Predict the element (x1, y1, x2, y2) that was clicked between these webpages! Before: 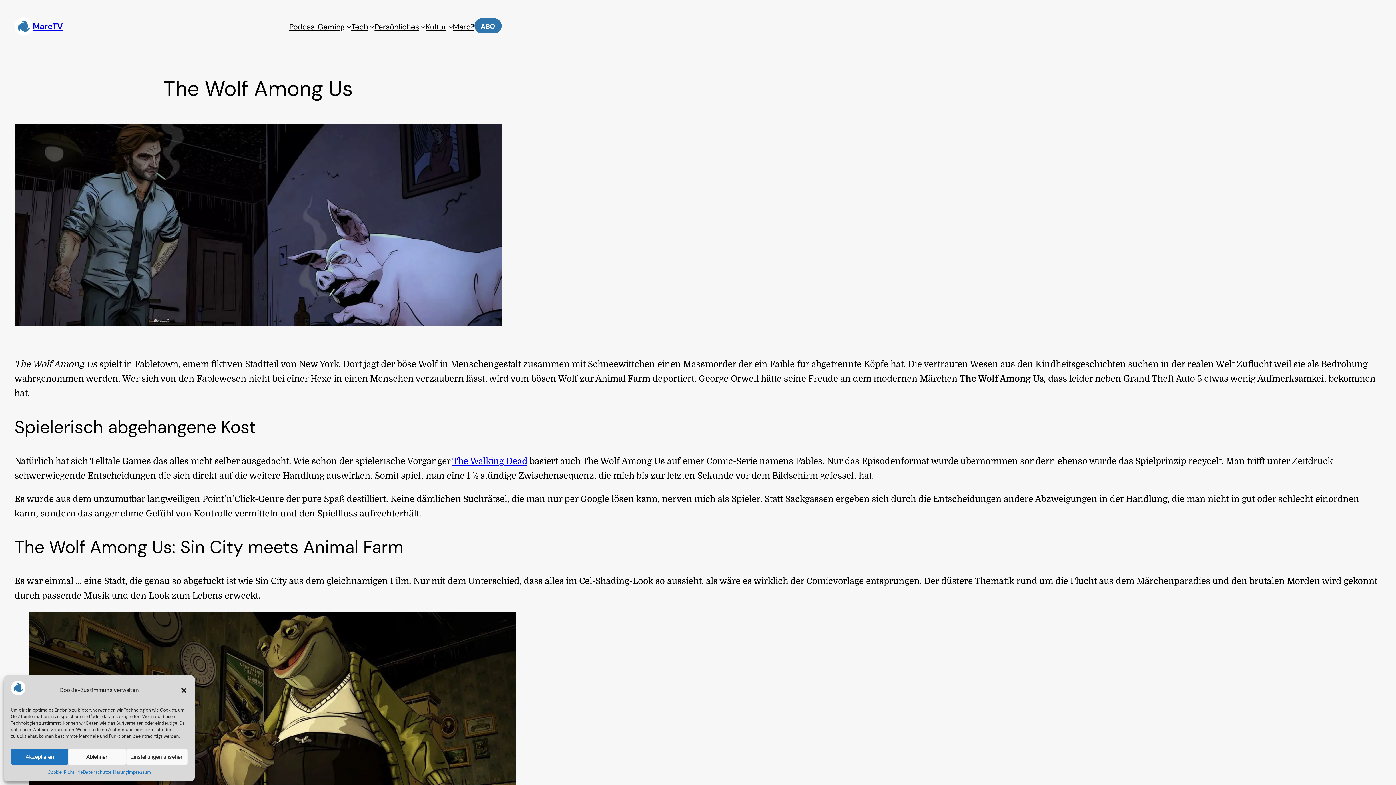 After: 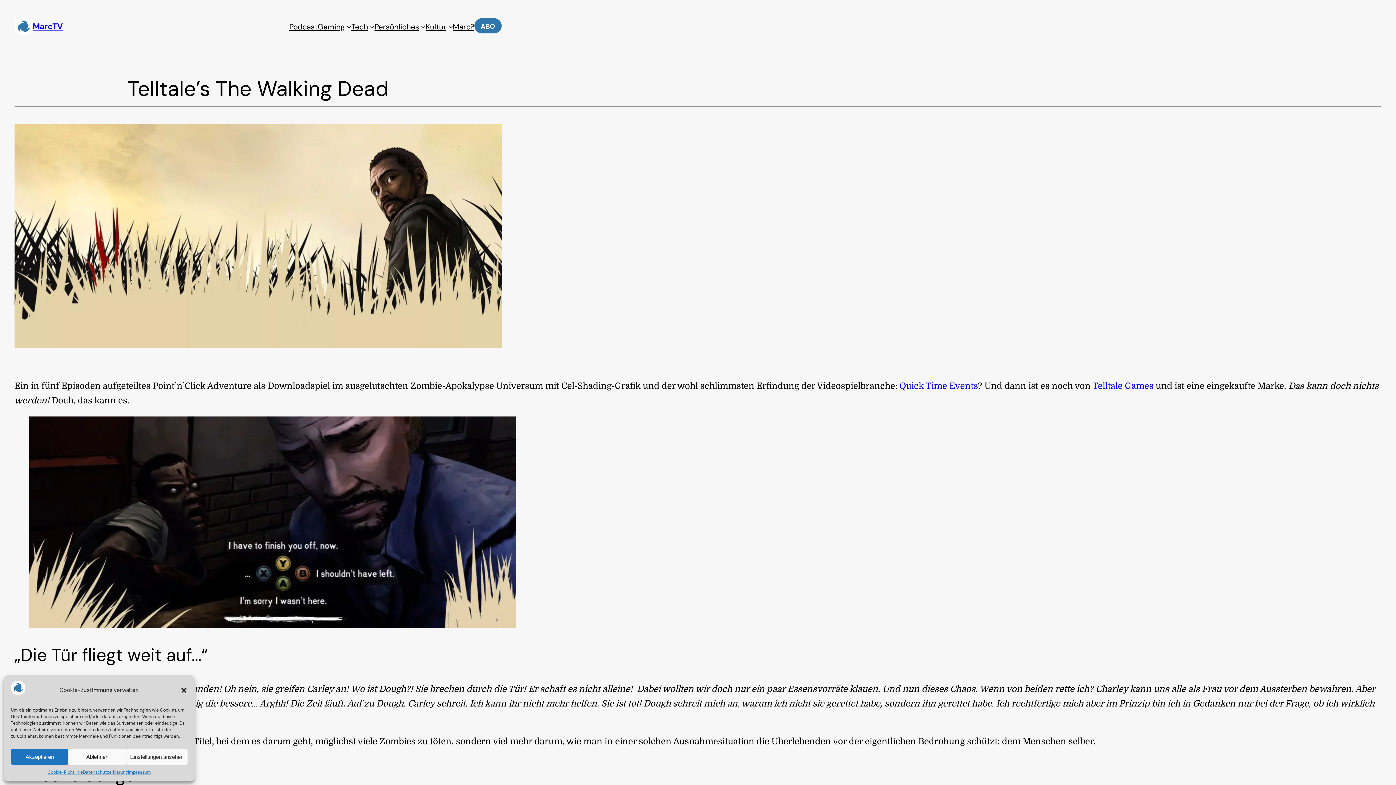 Action: label: The Walking Dead bbox: (452, 456, 527, 466)